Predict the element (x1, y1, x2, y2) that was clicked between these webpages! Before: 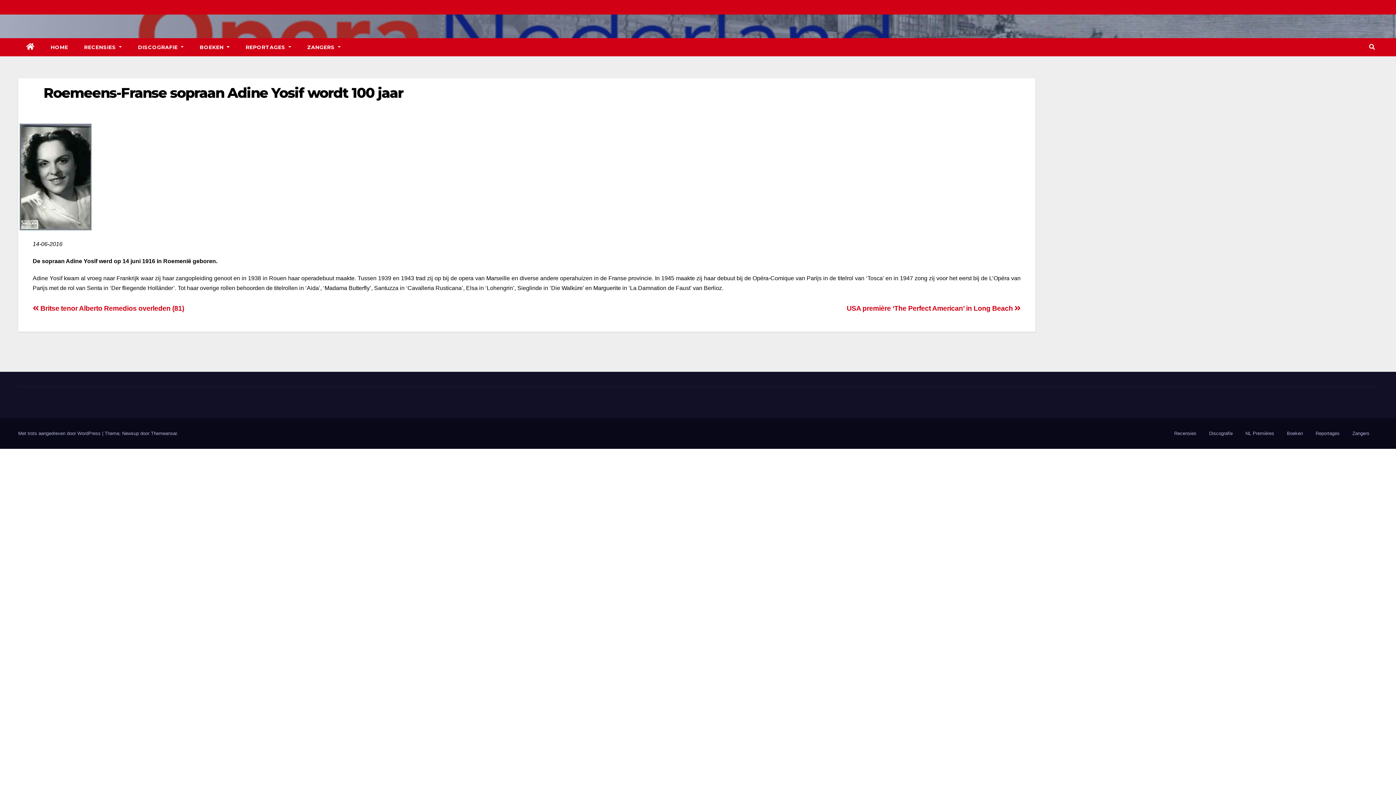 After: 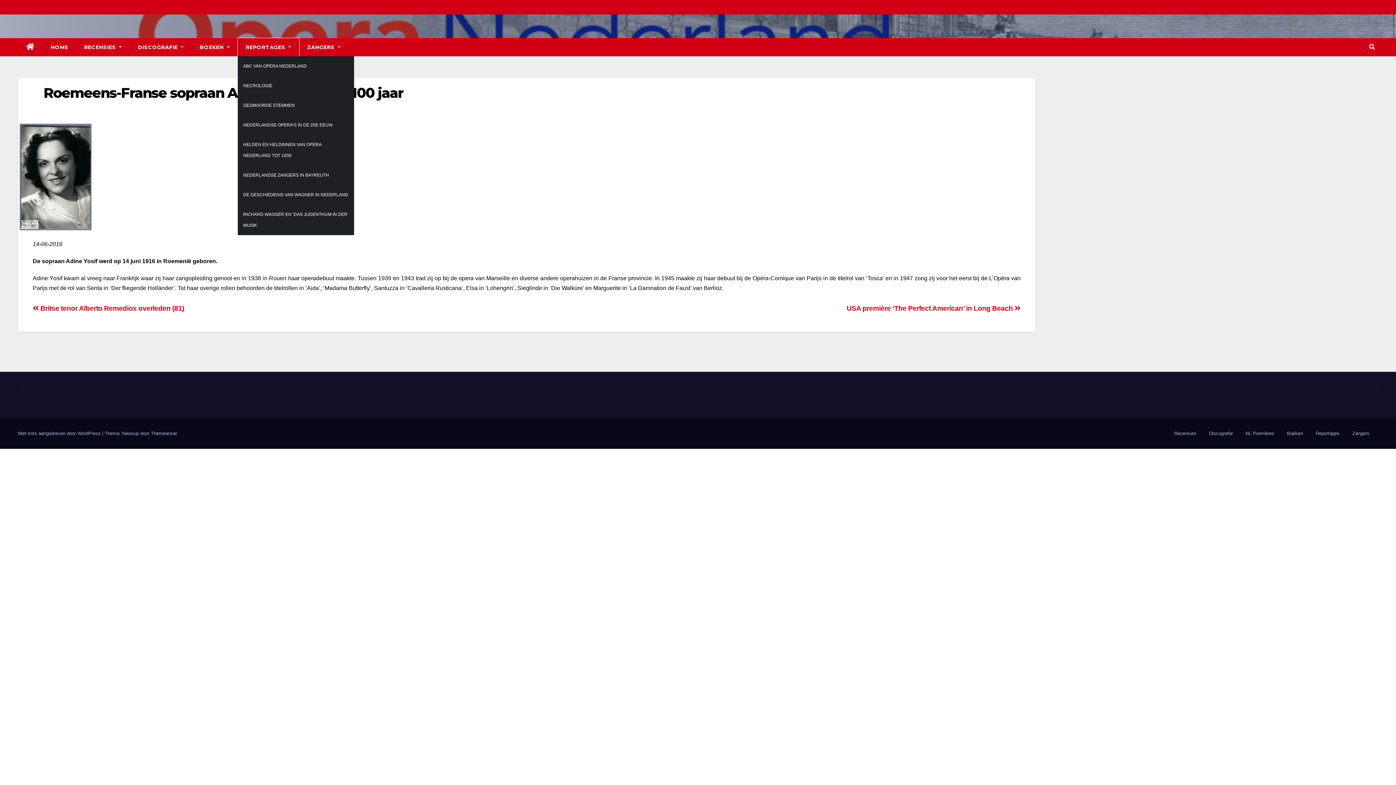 Action: label: REPORTAGES  bbox: (237, 38, 299, 56)